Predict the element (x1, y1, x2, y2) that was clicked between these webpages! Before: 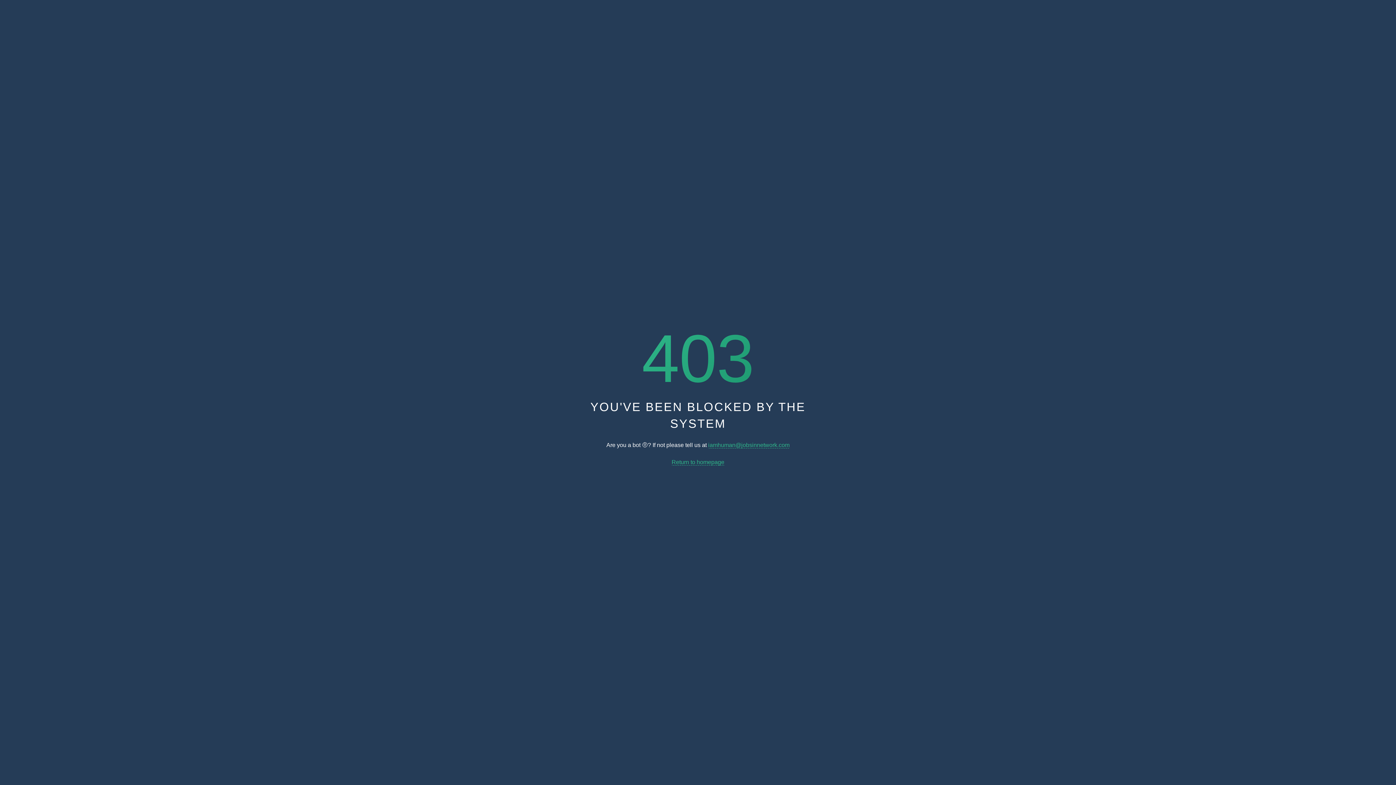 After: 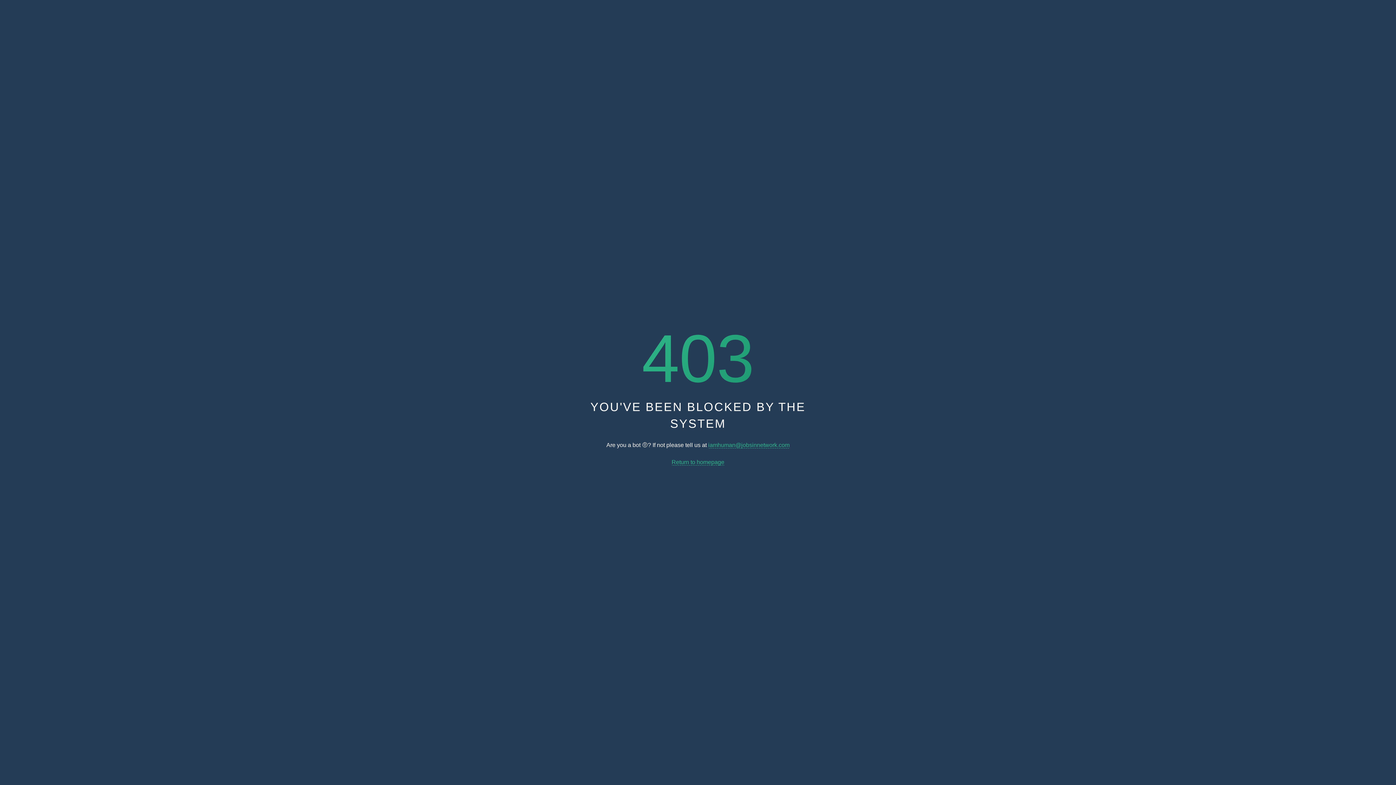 Action: bbox: (708, 442, 789, 448) label: iamhuman@jobsinnetwork.com